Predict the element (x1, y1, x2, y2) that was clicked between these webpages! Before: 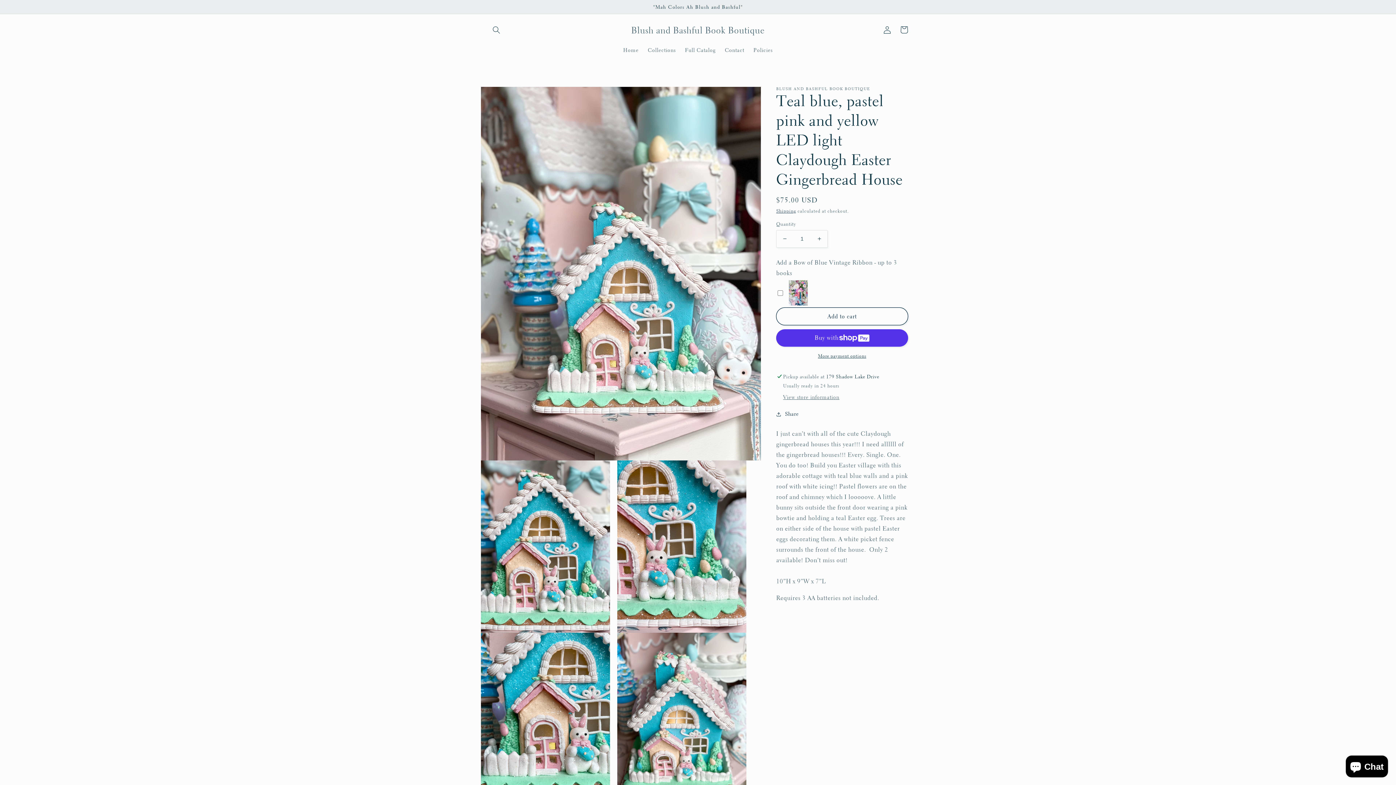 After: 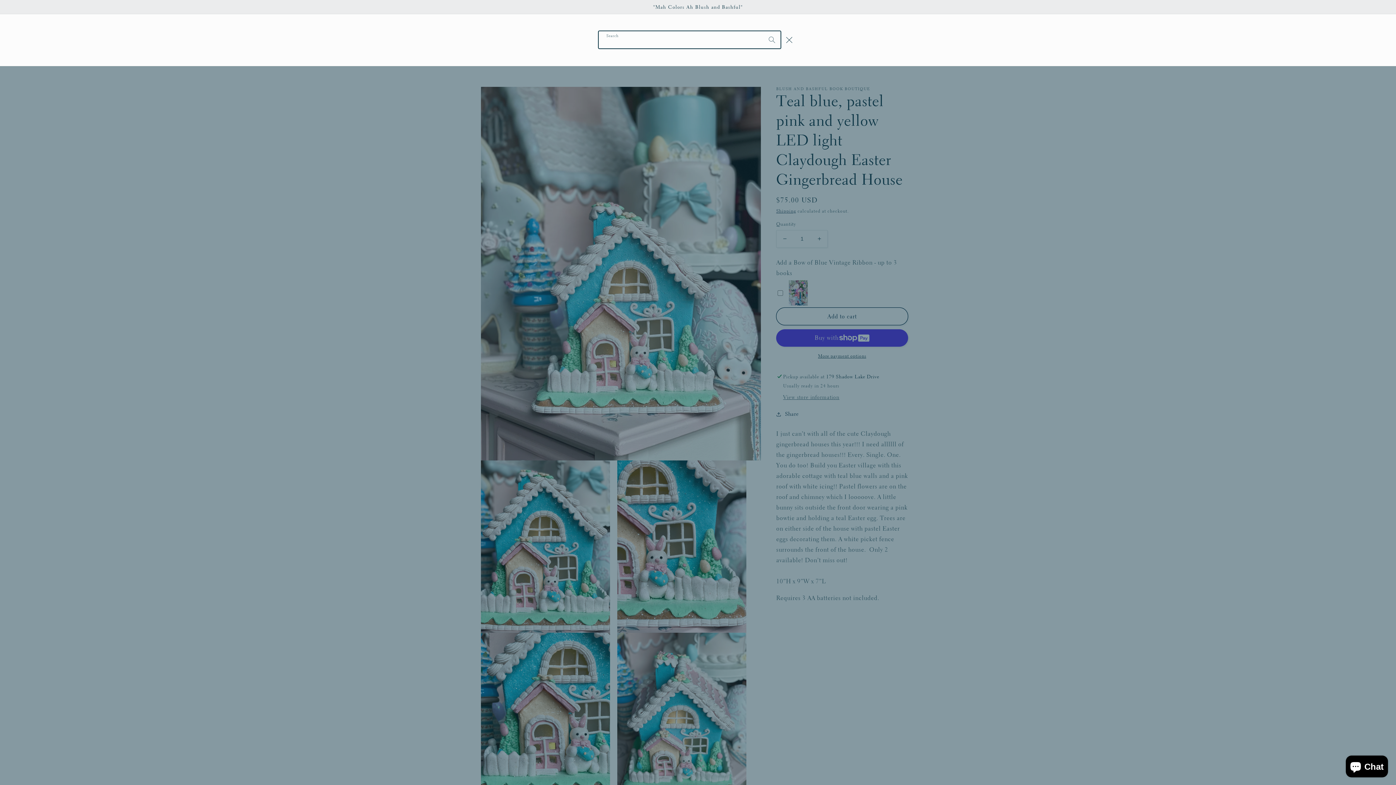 Action: bbox: (488, 21, 504, 38) label: Search